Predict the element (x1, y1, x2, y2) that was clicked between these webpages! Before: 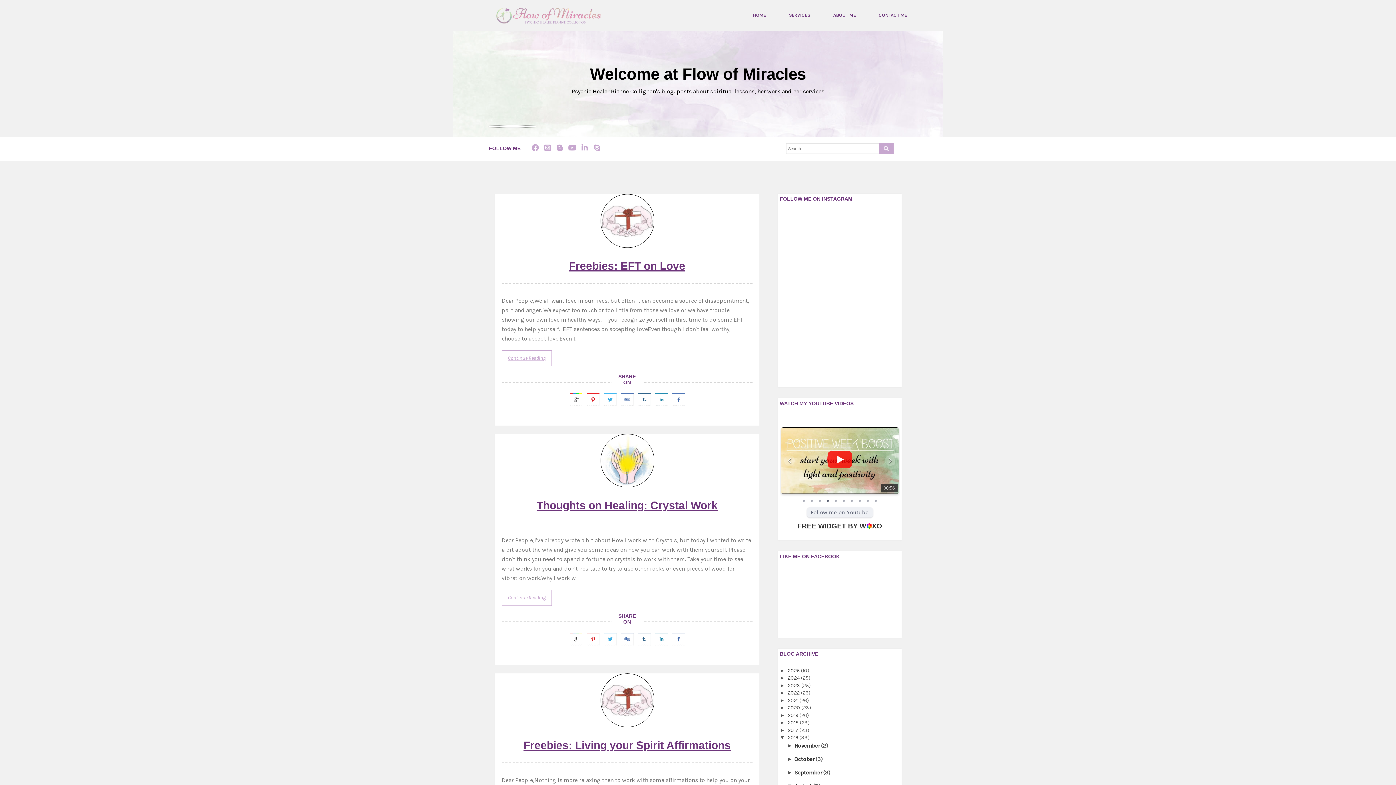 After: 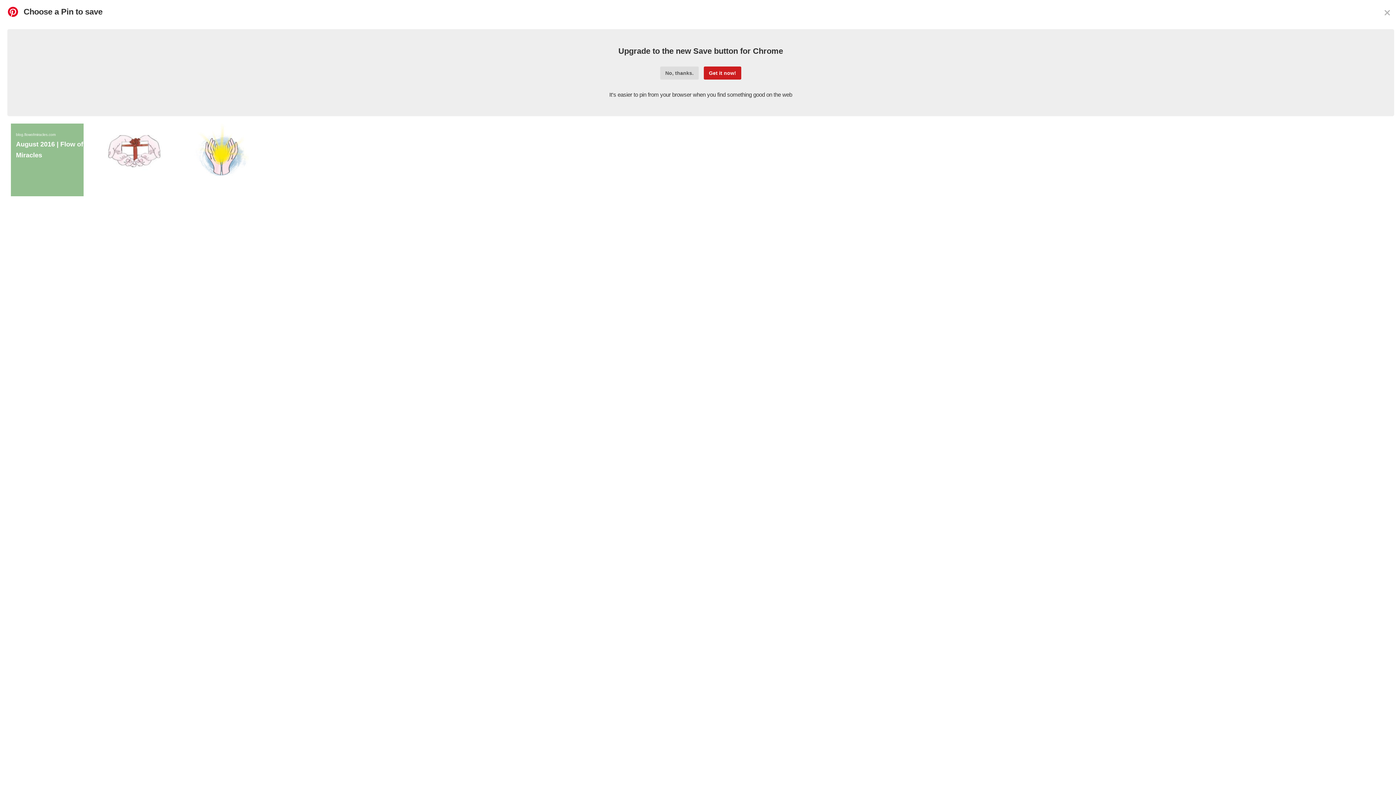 Action: bbox: (584, 633, 601, 644)